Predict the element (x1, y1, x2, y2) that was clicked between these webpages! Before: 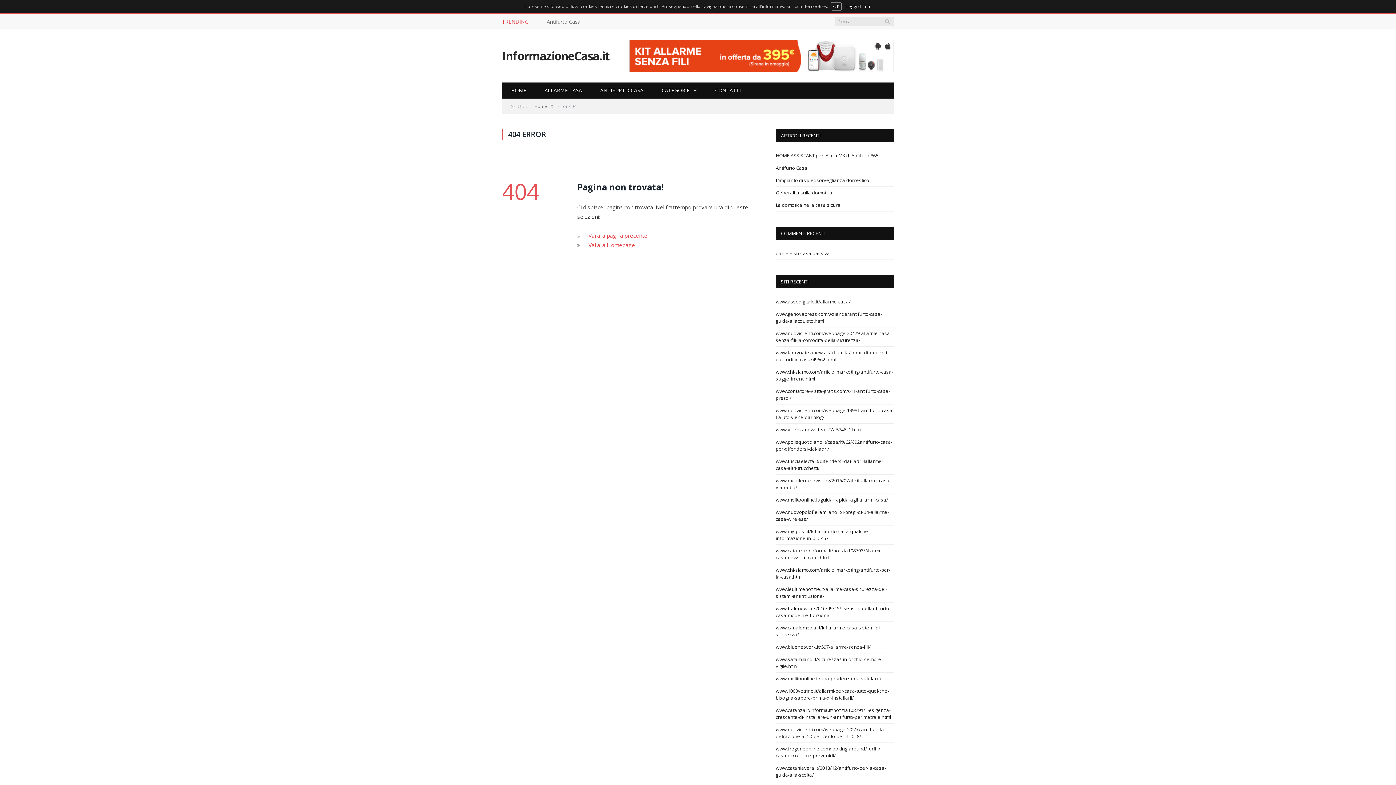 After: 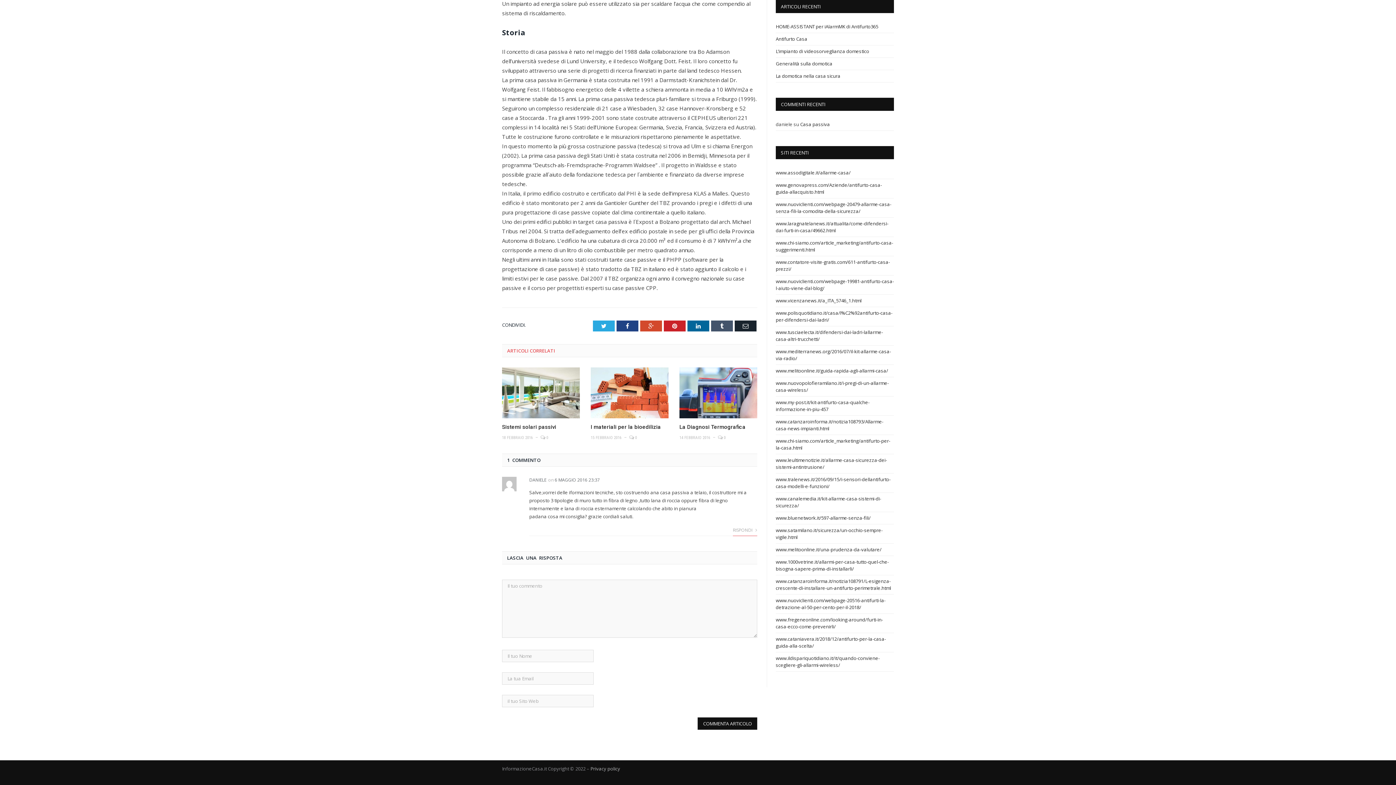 Action: label: Casa passiva bbox: (800, 250, 830, 256)